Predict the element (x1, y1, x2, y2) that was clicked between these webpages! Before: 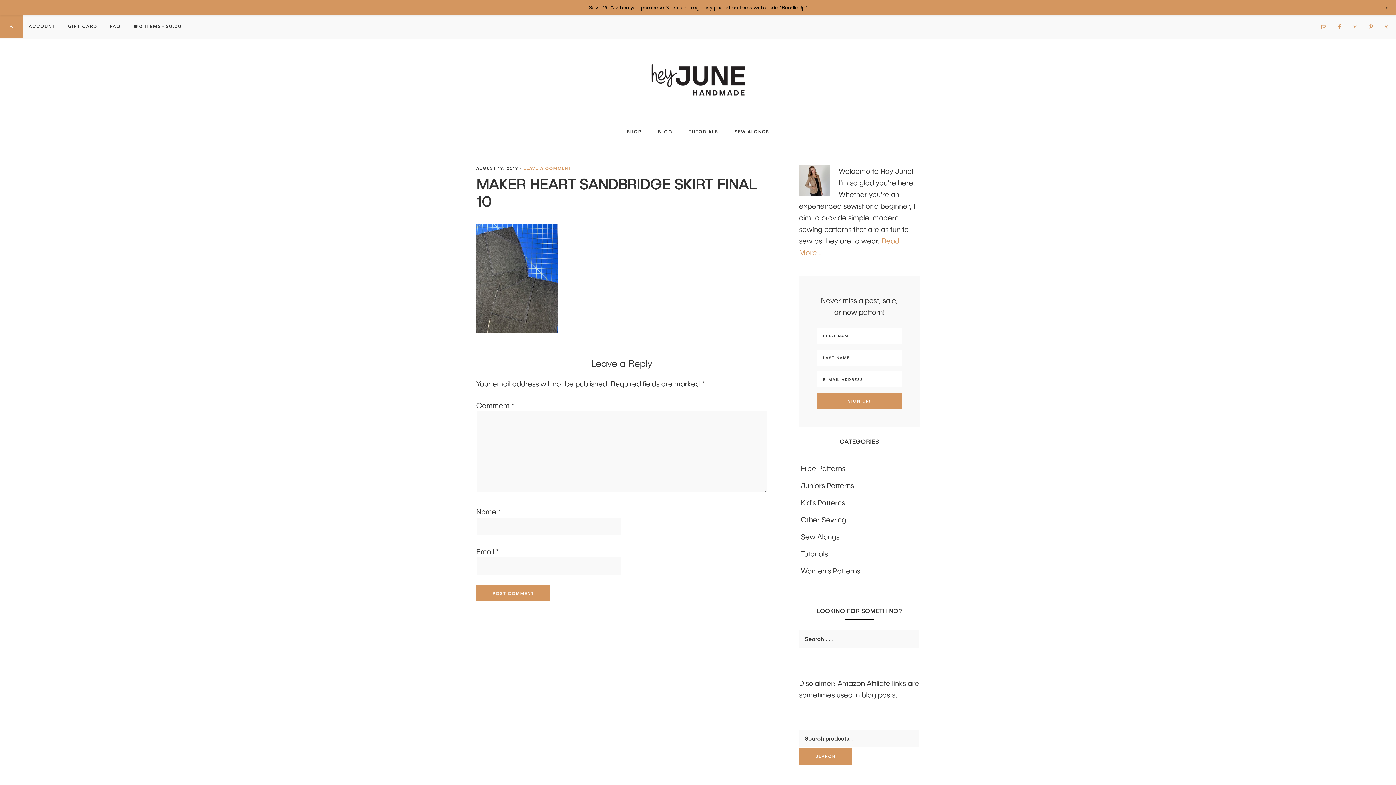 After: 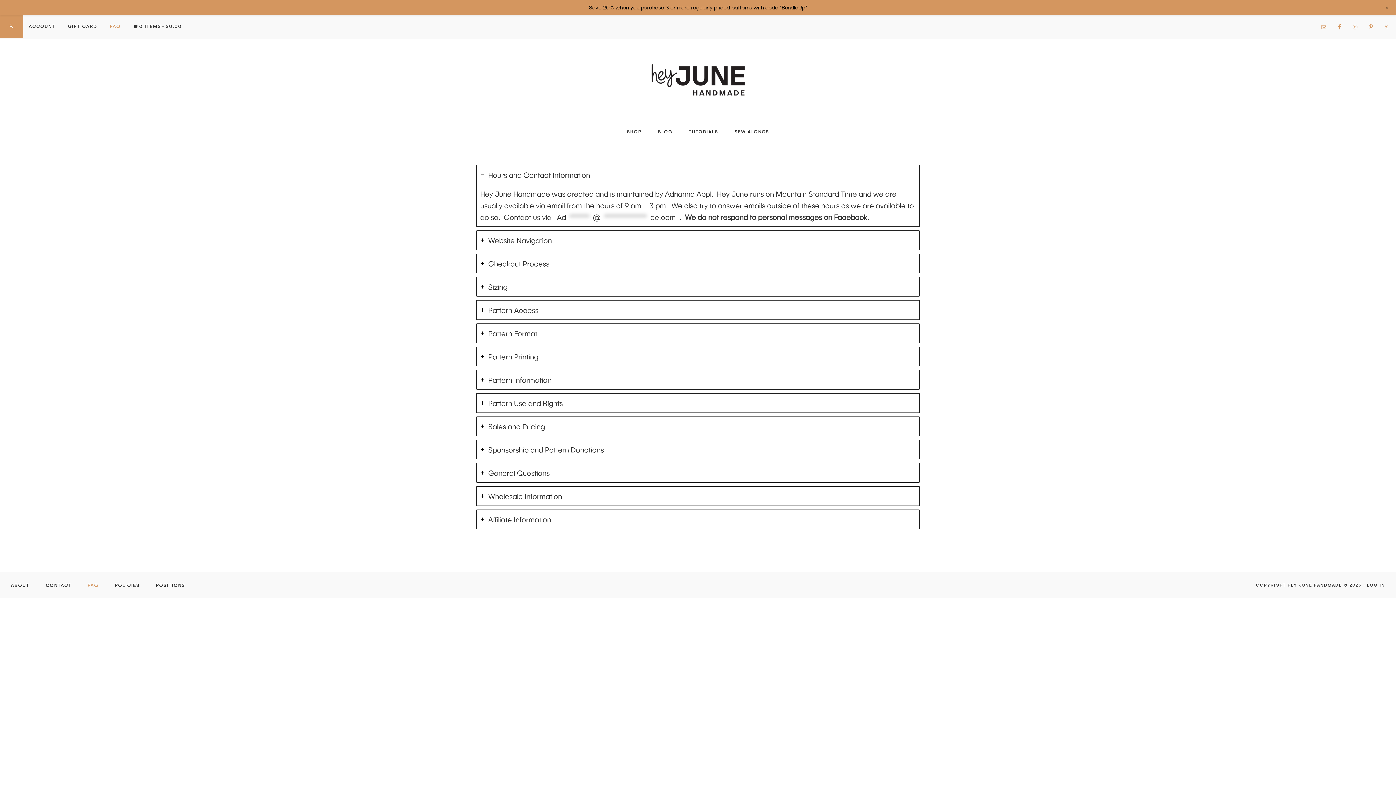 Action: label: FAQ bbox: (104, 14, 126, 37)